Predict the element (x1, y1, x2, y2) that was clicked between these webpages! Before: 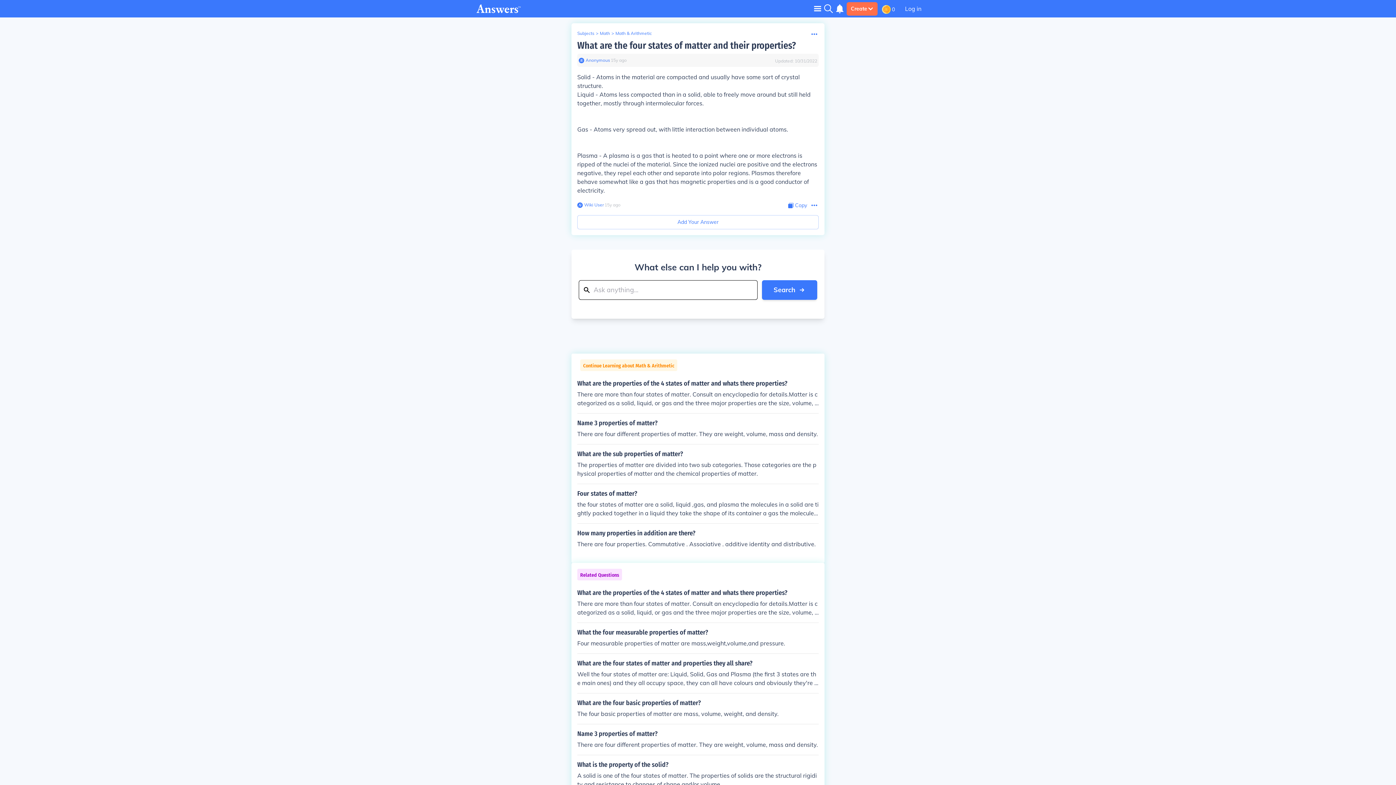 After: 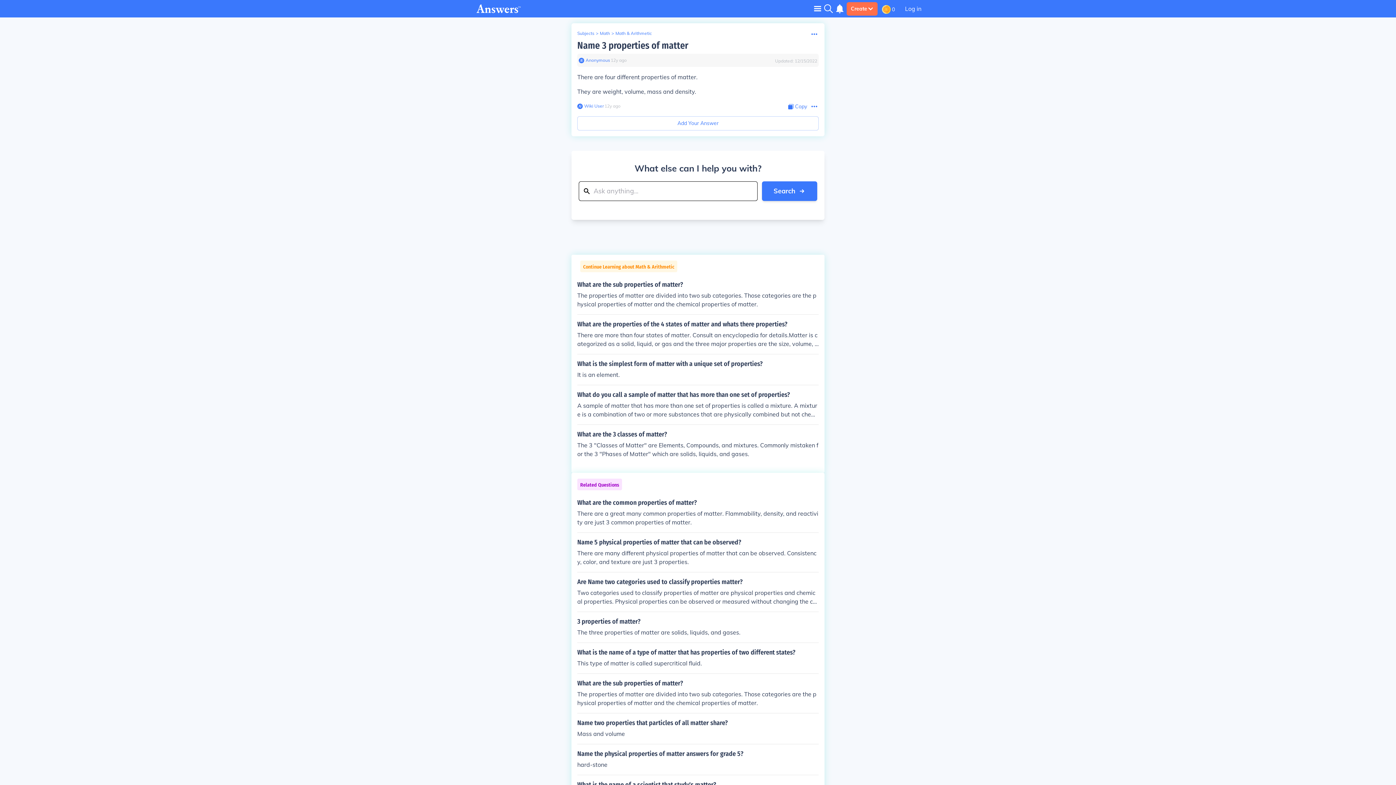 Action: bbox: (577, 419, 818, 438) label: Name 3 properties of matter?

There are four different properties of matter. They are weight, volume, mass and density.